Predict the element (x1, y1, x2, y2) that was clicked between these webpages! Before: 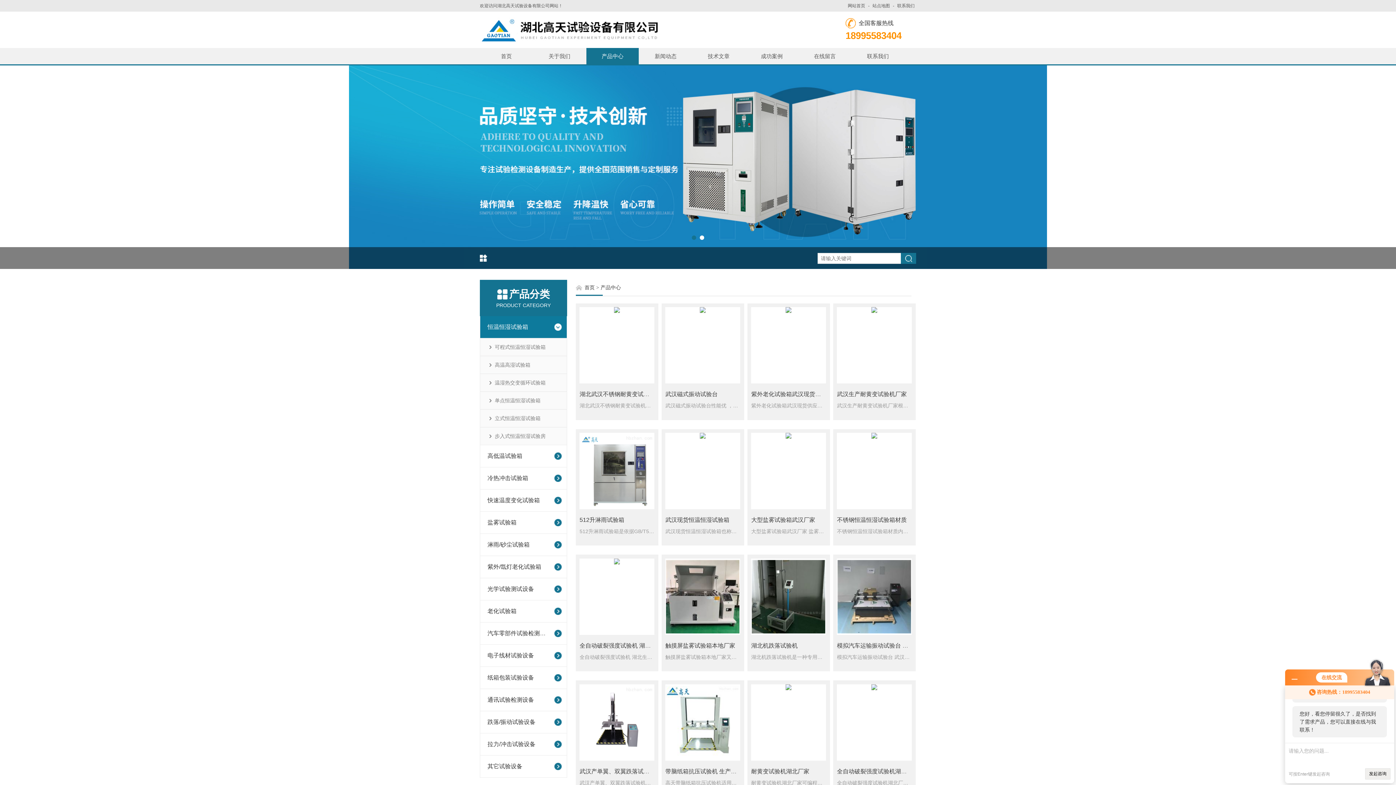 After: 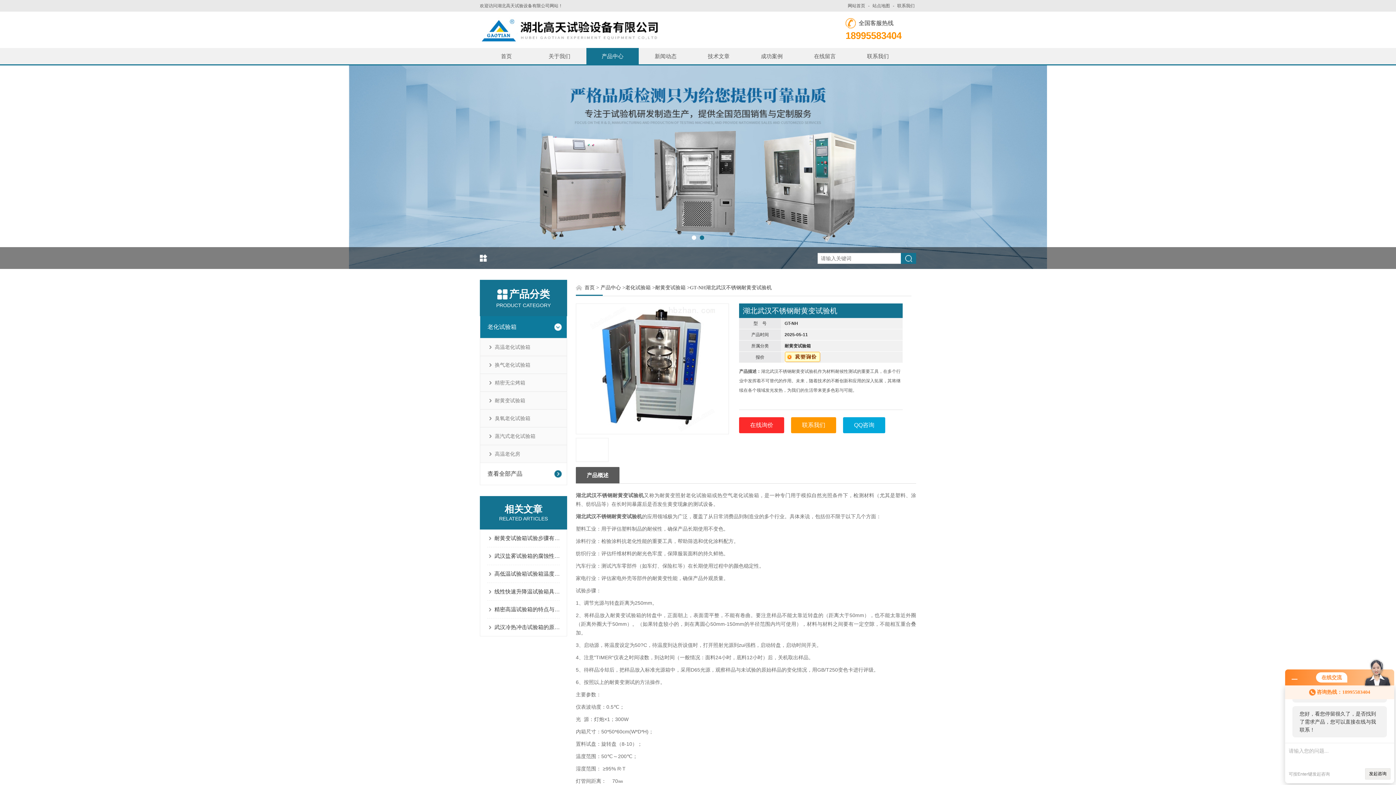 Action: bbox: (579, 391, 655, 397) label: 湖北武汉不锈钢耐黄变试验机